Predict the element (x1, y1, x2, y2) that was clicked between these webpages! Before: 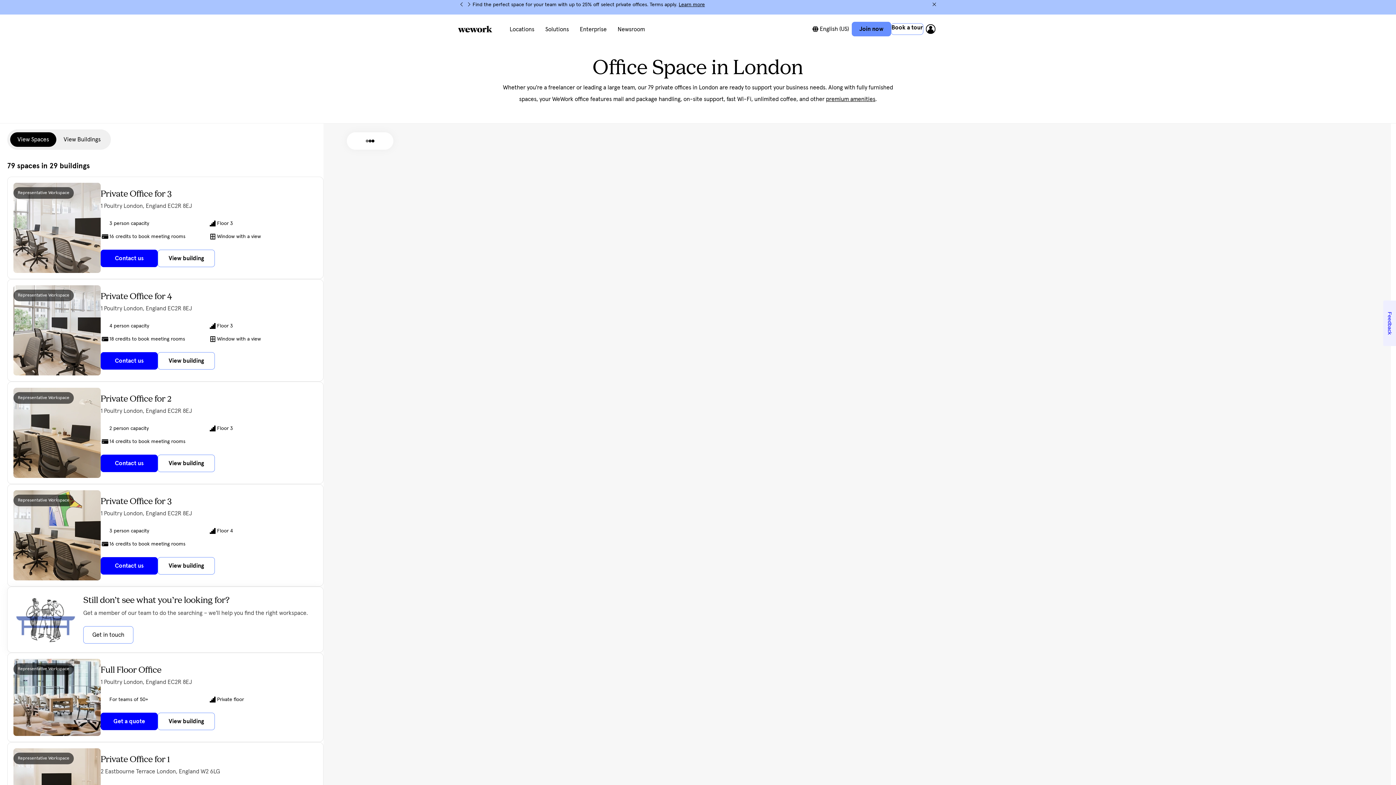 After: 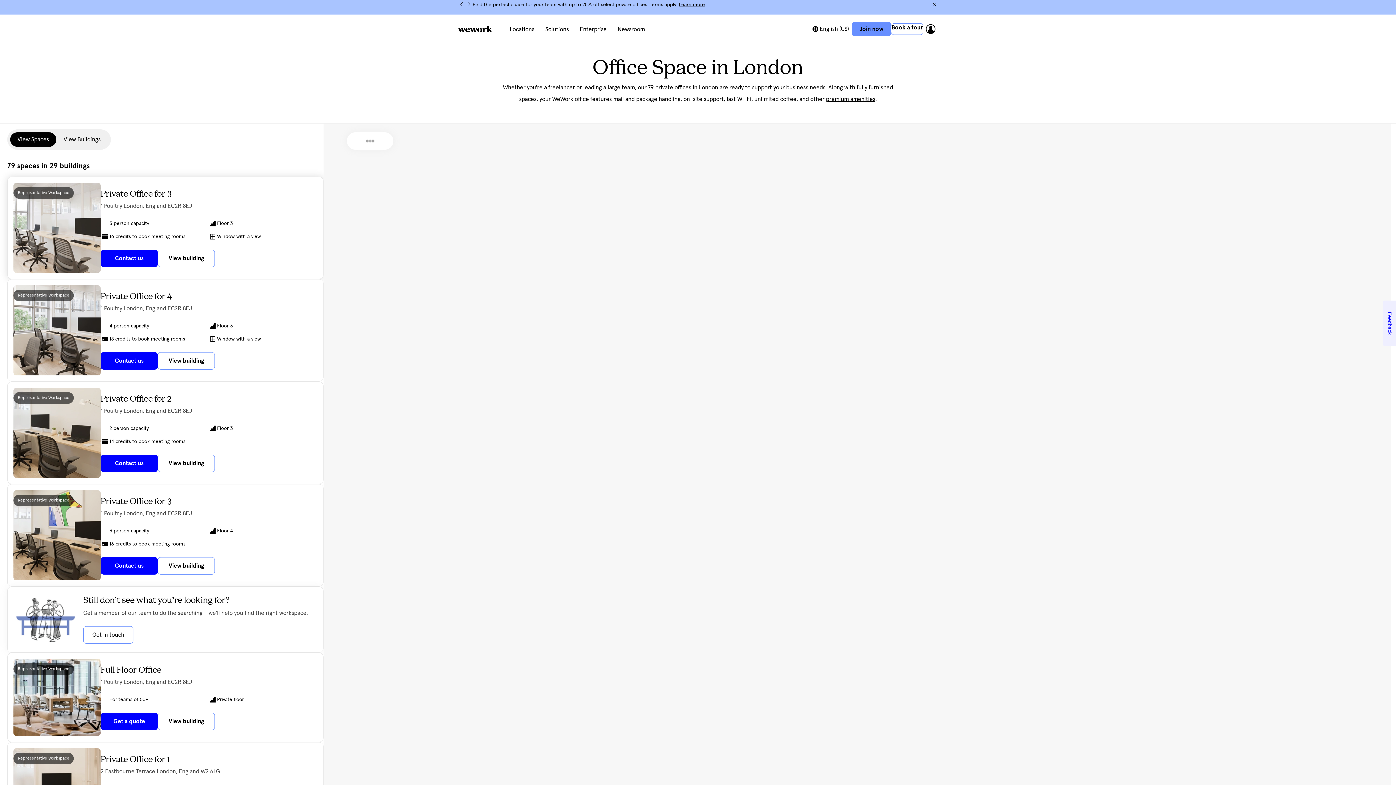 Action: bbox: (7, 176, 323, 279) label: Click on the card to view more building details